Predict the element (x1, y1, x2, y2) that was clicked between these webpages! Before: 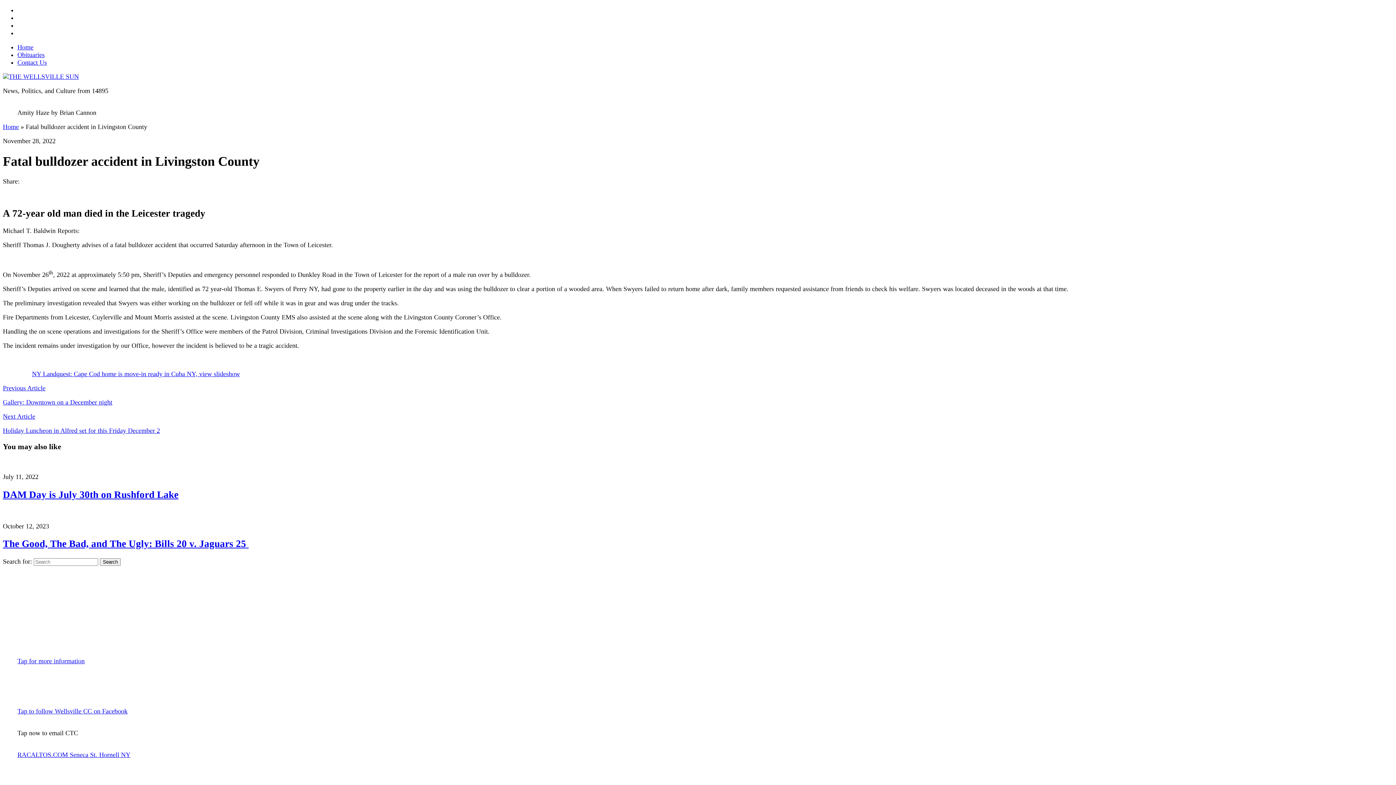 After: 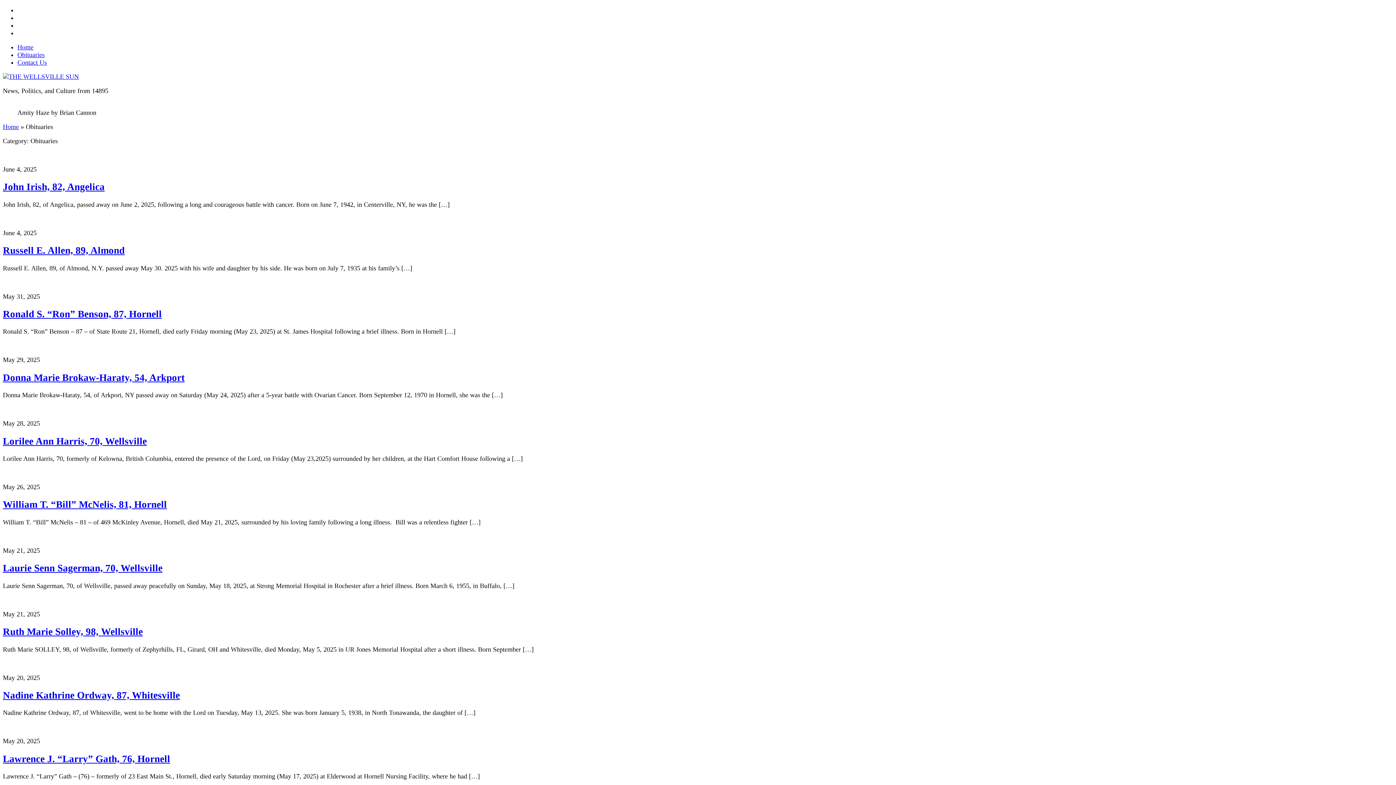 Action: label: Obituaries bbox: (17, 51, 44, 58)